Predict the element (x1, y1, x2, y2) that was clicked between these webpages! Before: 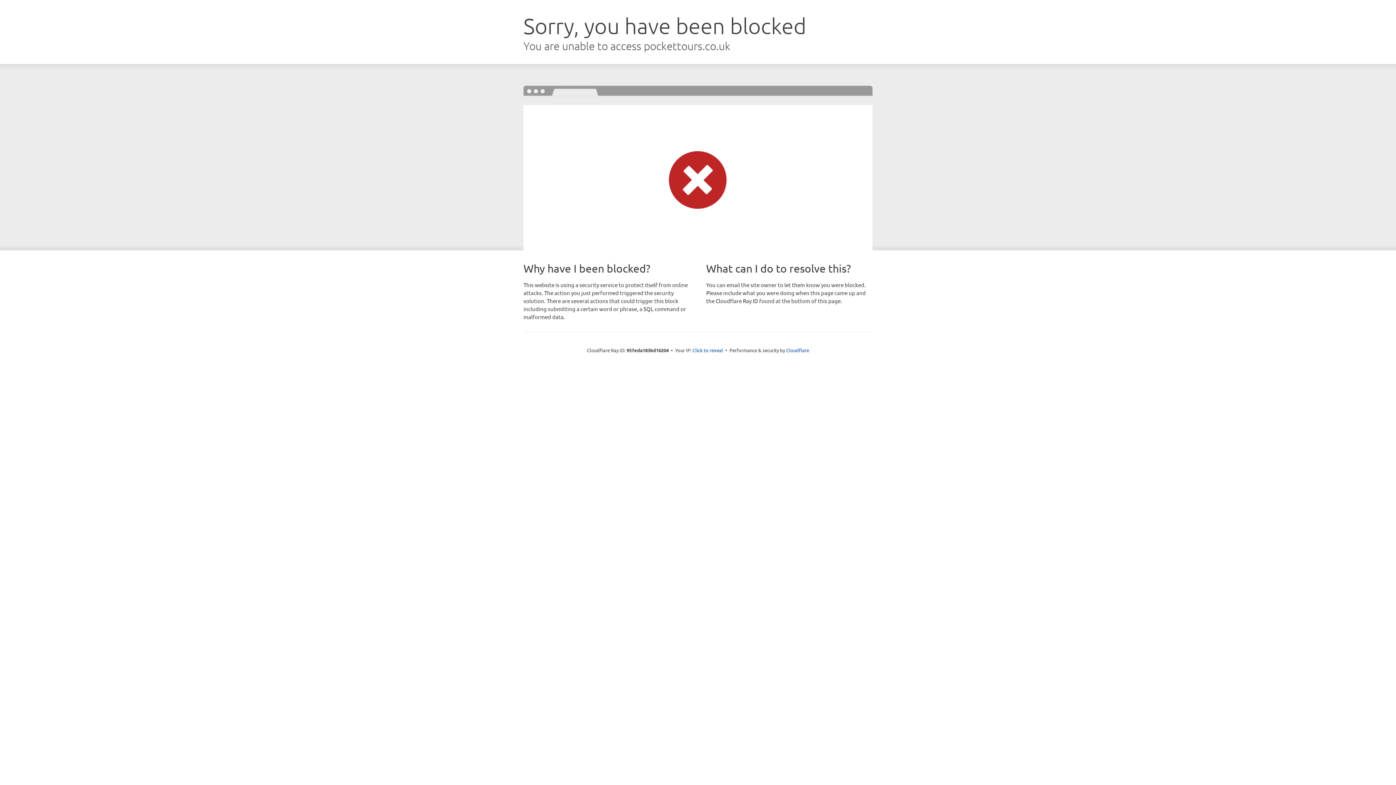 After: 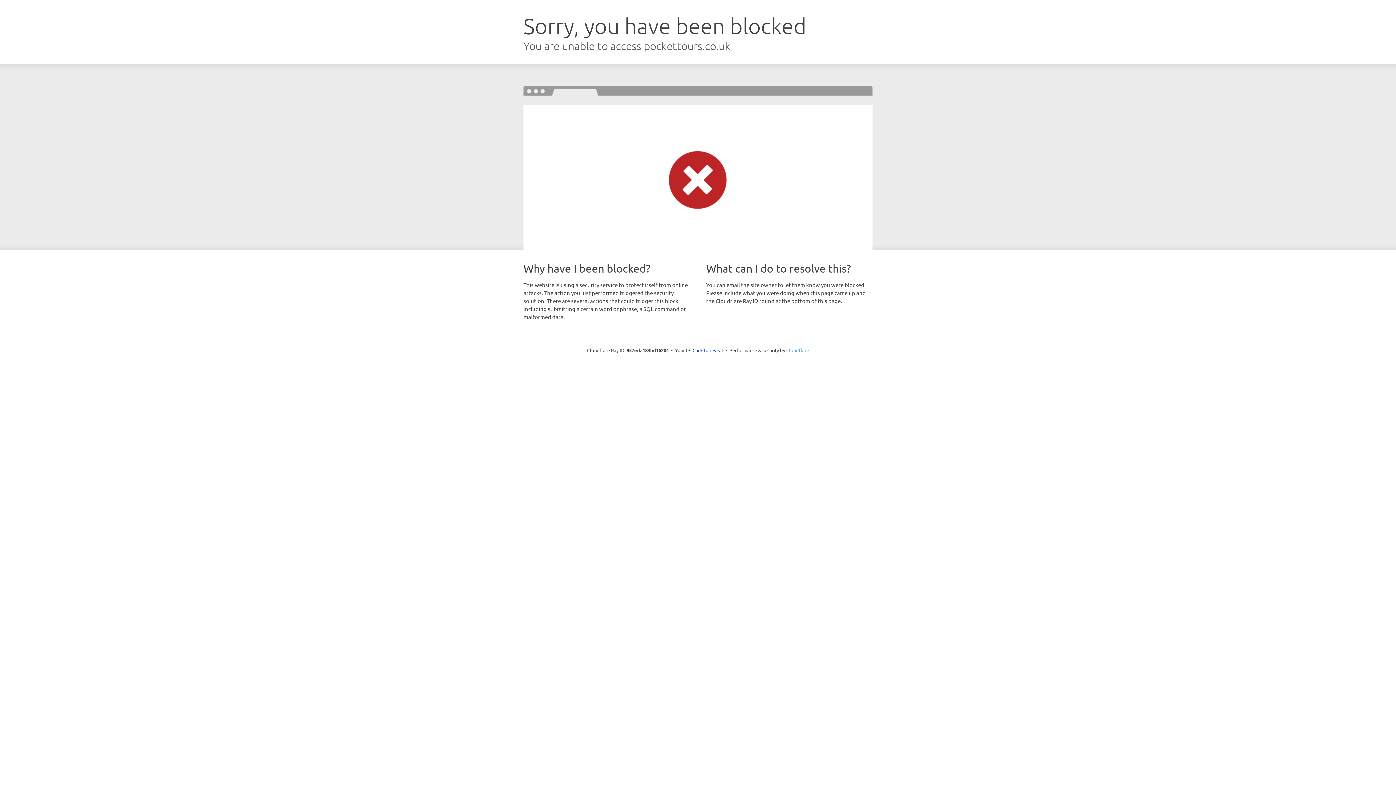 Action: label: Cloudflare bbox: (786, 347, 809, 353)